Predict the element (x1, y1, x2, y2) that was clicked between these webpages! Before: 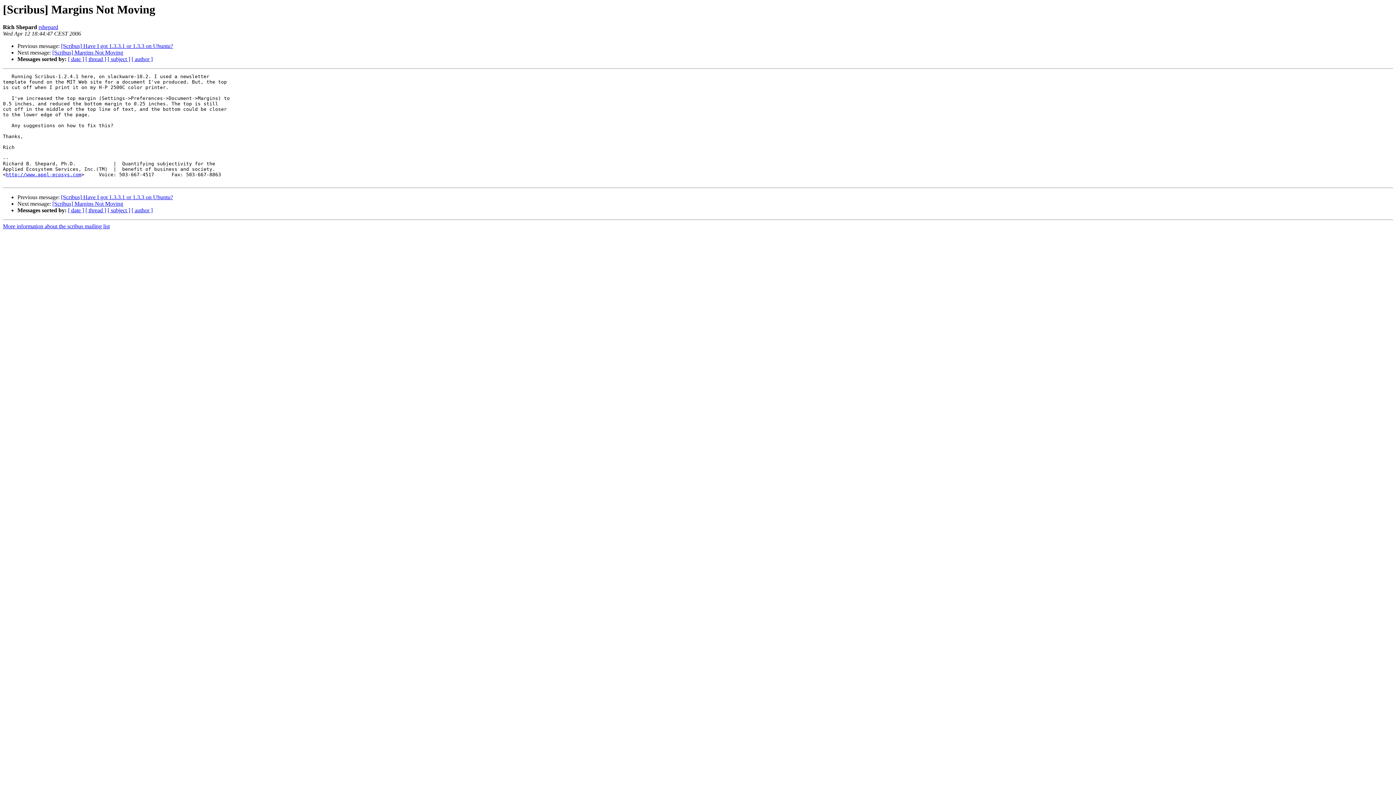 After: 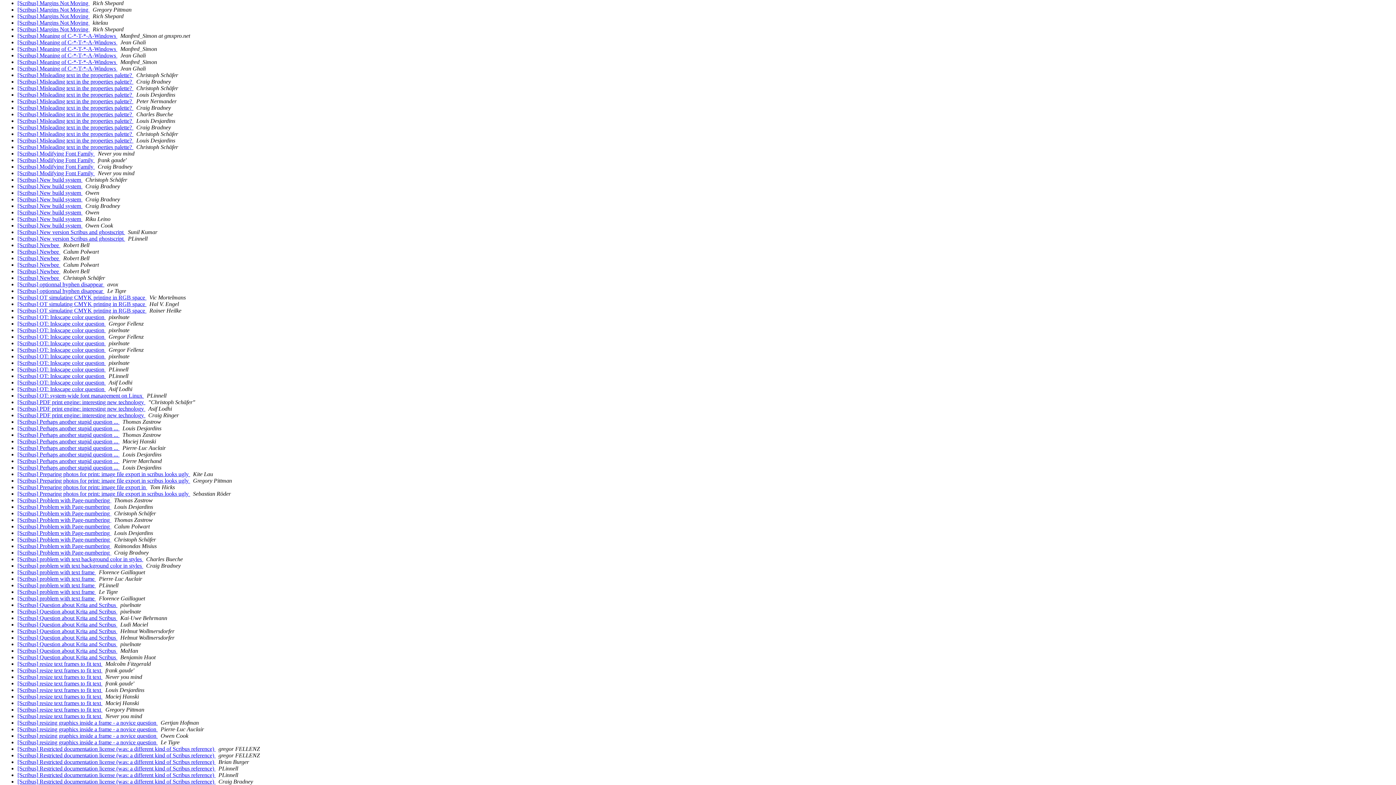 Action: label: [ subject ] bbox: (107, 207, 130, 213)